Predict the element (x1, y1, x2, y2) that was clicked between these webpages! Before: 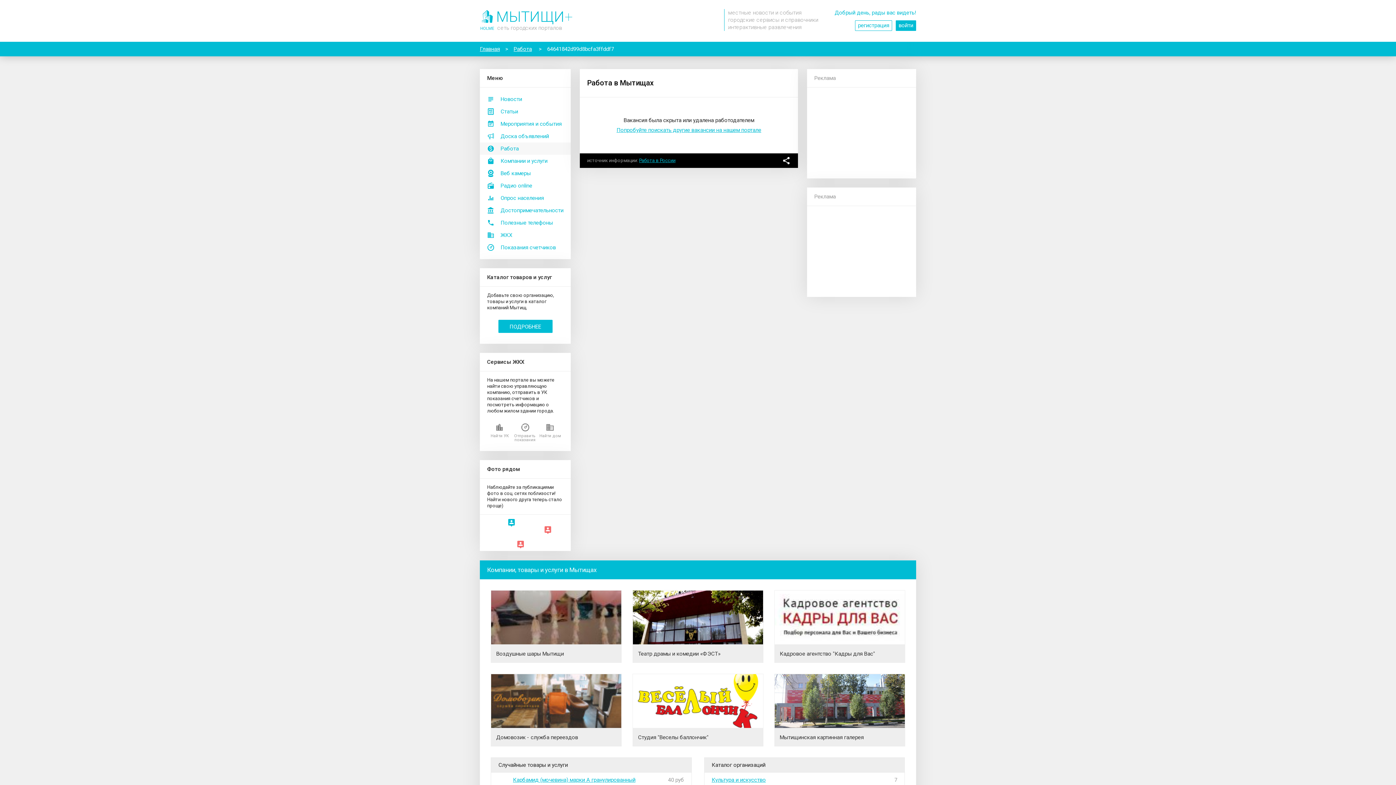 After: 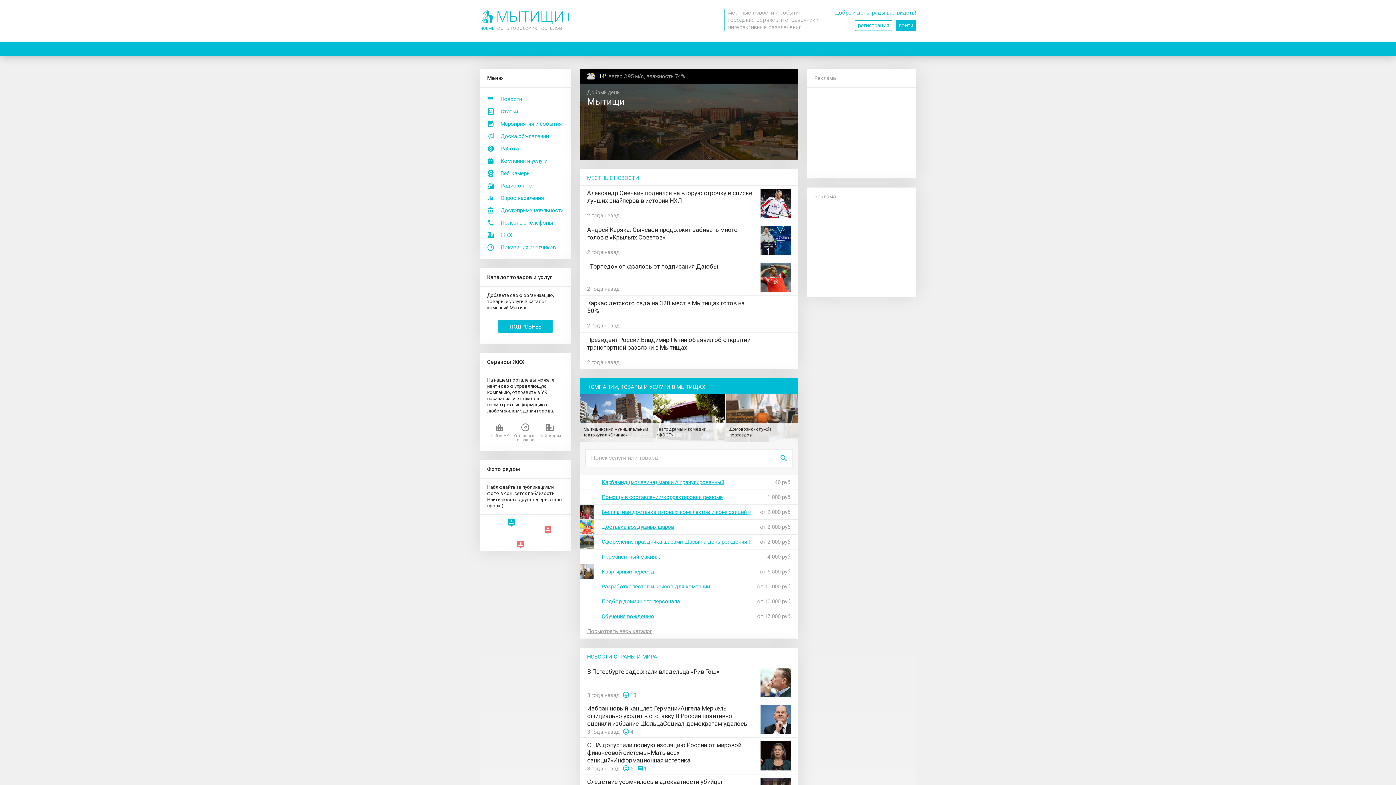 Action: label: МЫТИЩИ+
HOLMEсеть городских порталов bbox: (480, 0, 573, 32)